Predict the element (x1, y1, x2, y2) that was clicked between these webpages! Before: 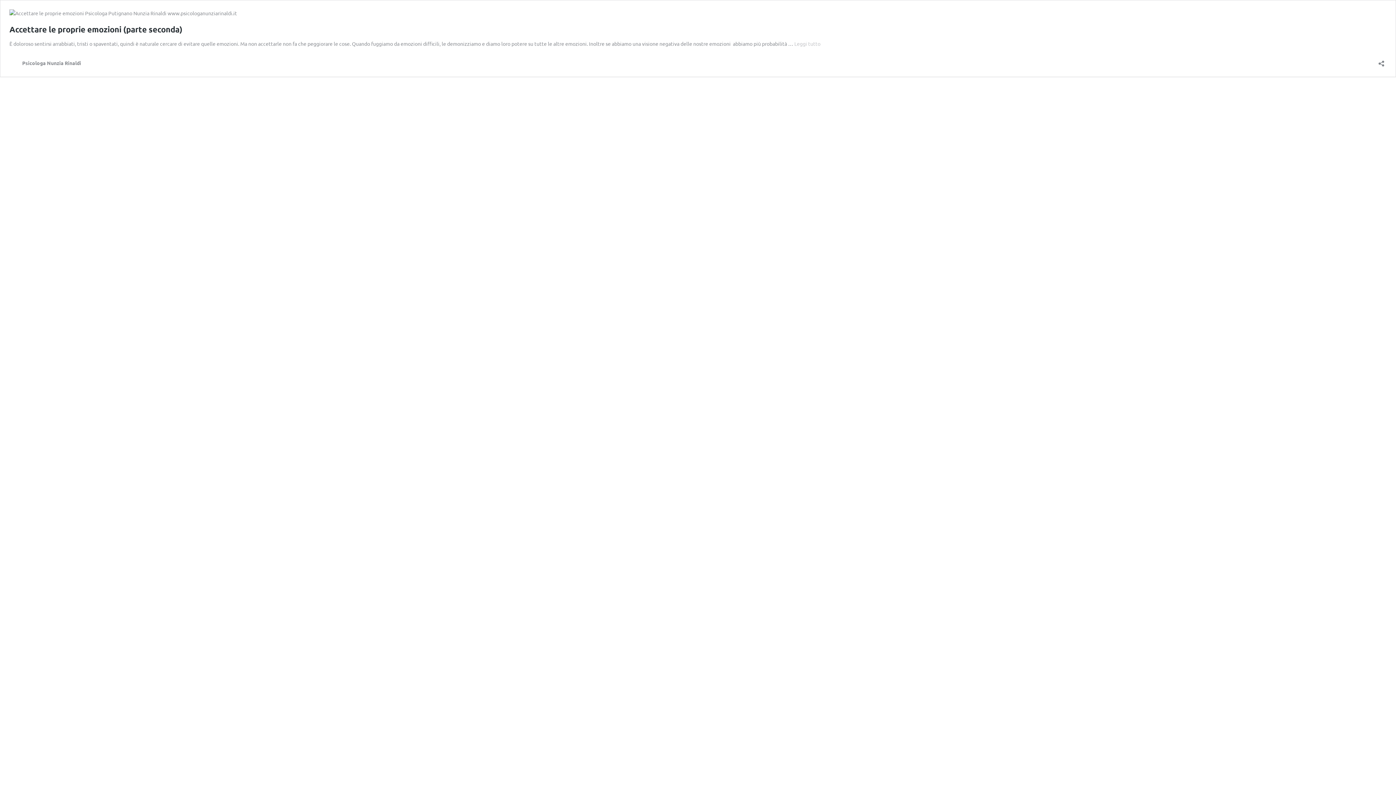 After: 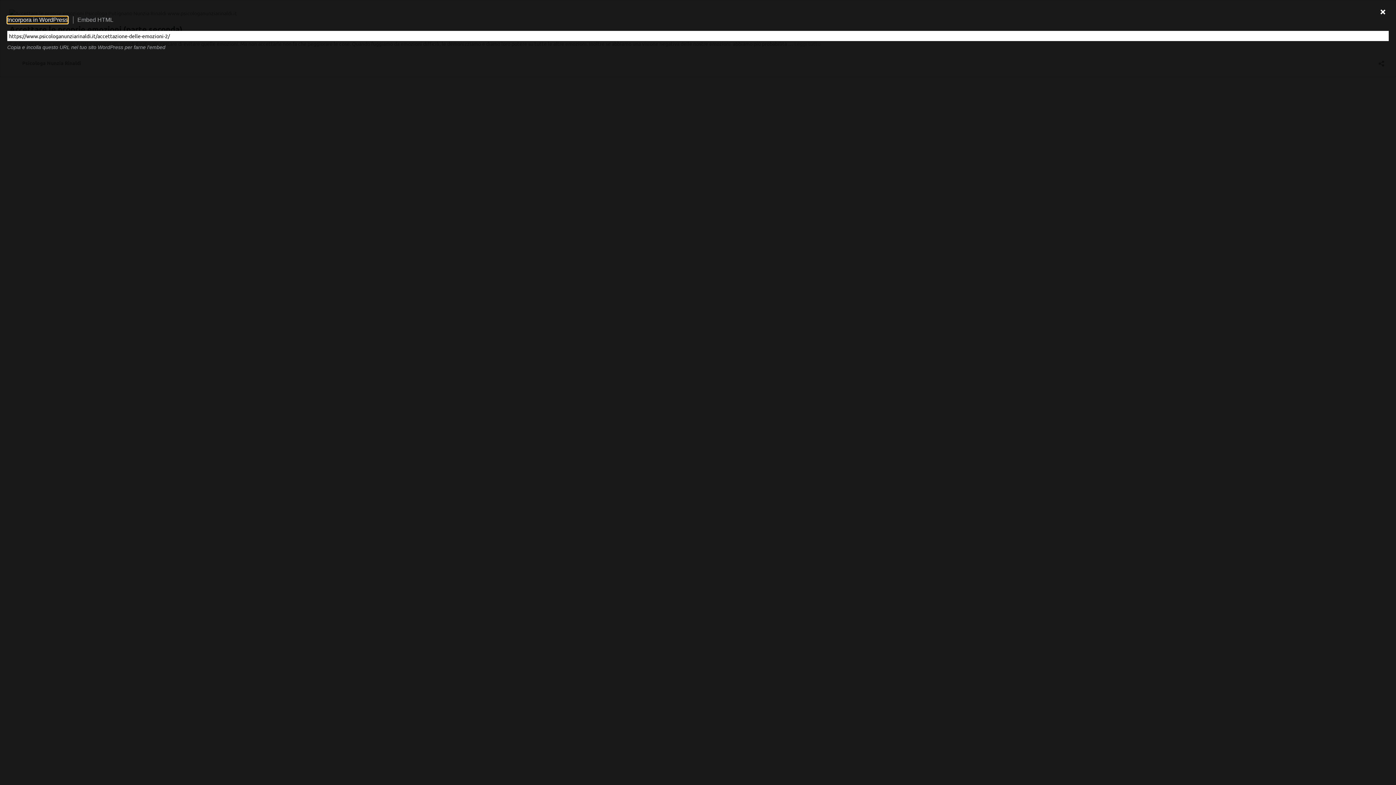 Action: bbox: (1376, 55, 1386, 66) label: Apri la maschera di condivisione